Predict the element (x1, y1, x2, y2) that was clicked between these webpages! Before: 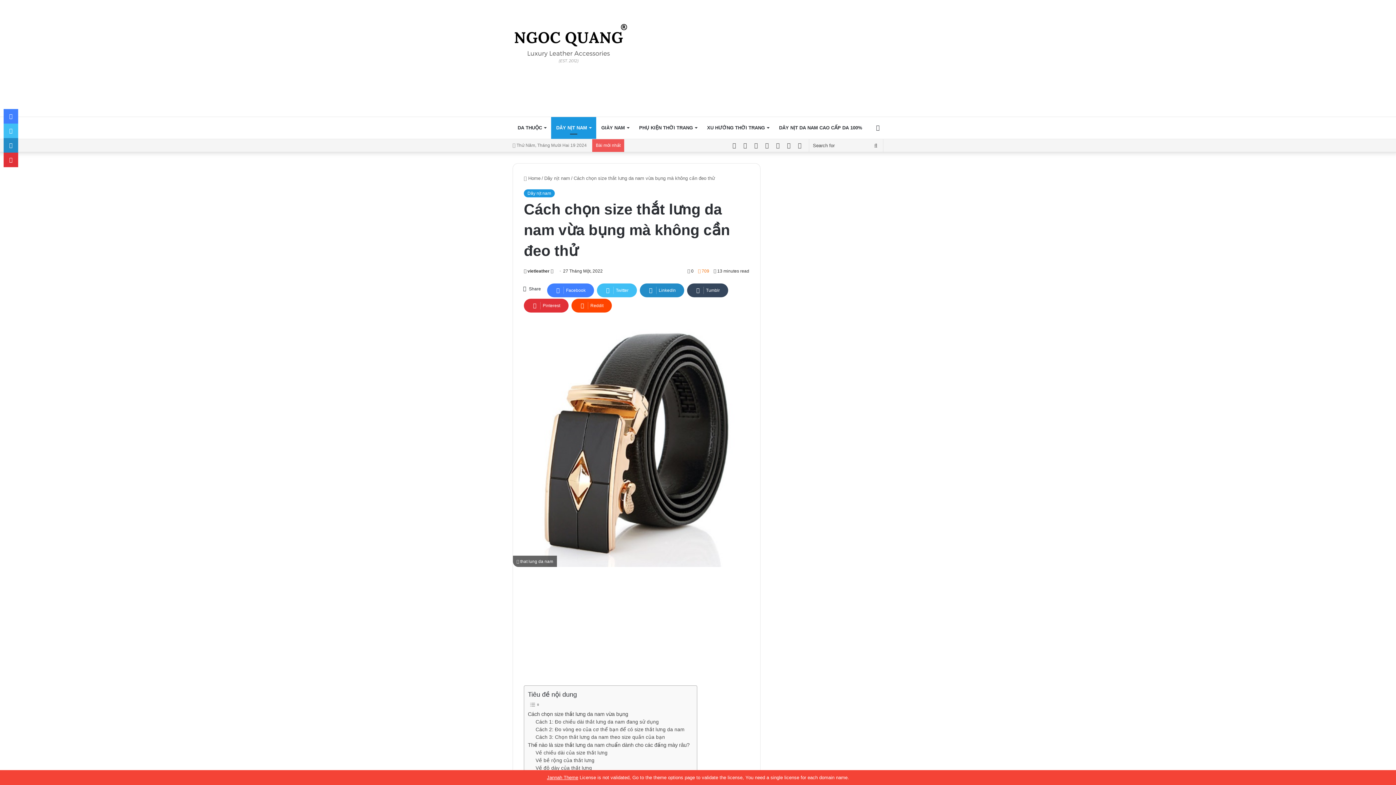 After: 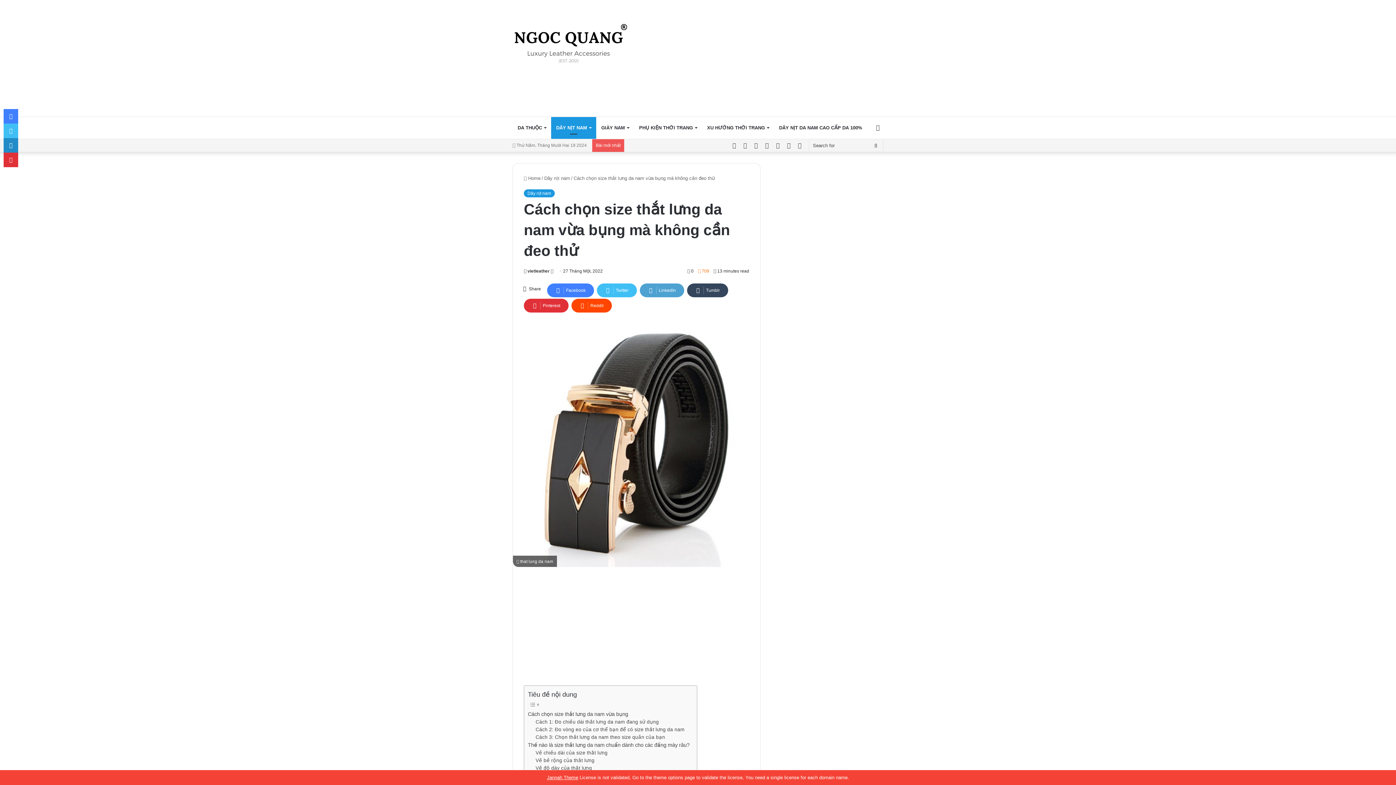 Action: bbox: (640, 283, 684, 297) label: LinkedIn